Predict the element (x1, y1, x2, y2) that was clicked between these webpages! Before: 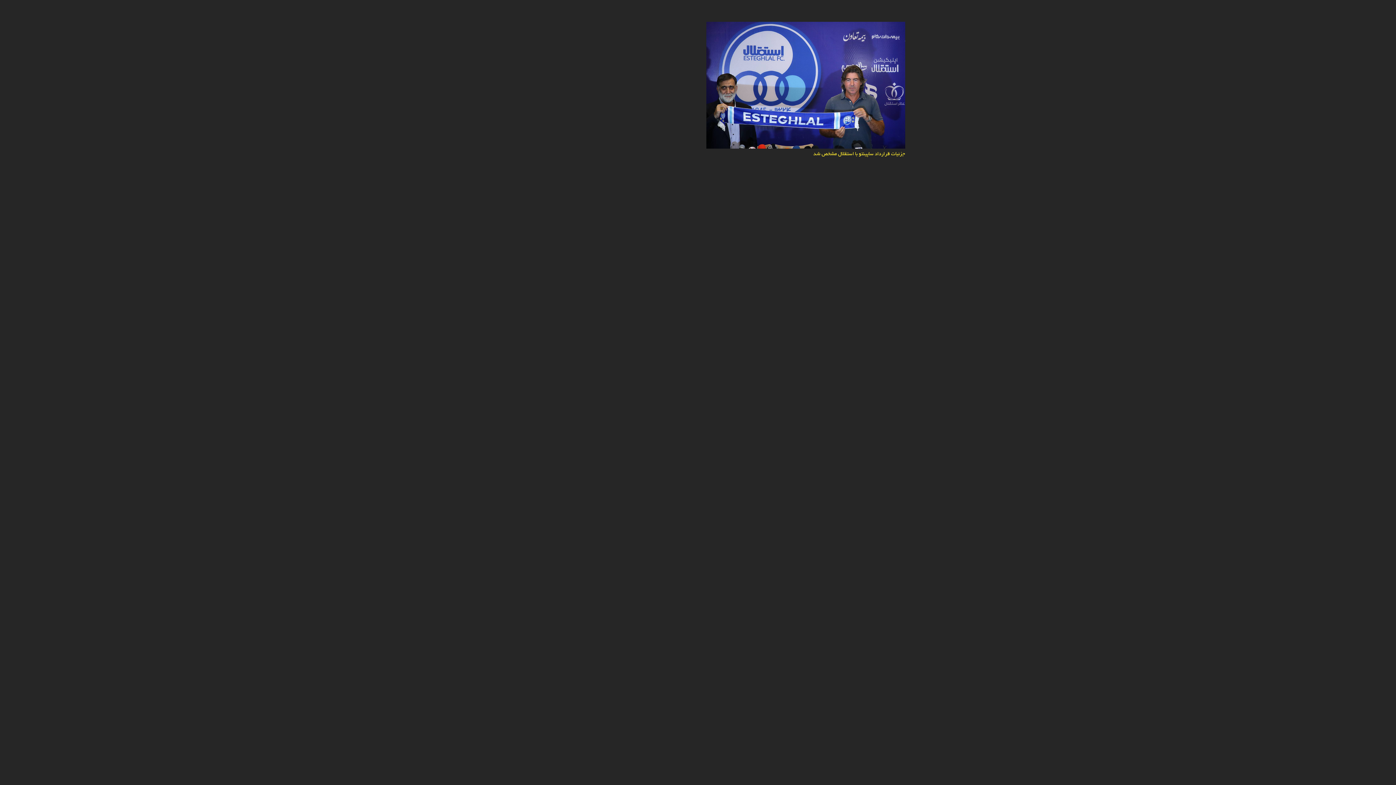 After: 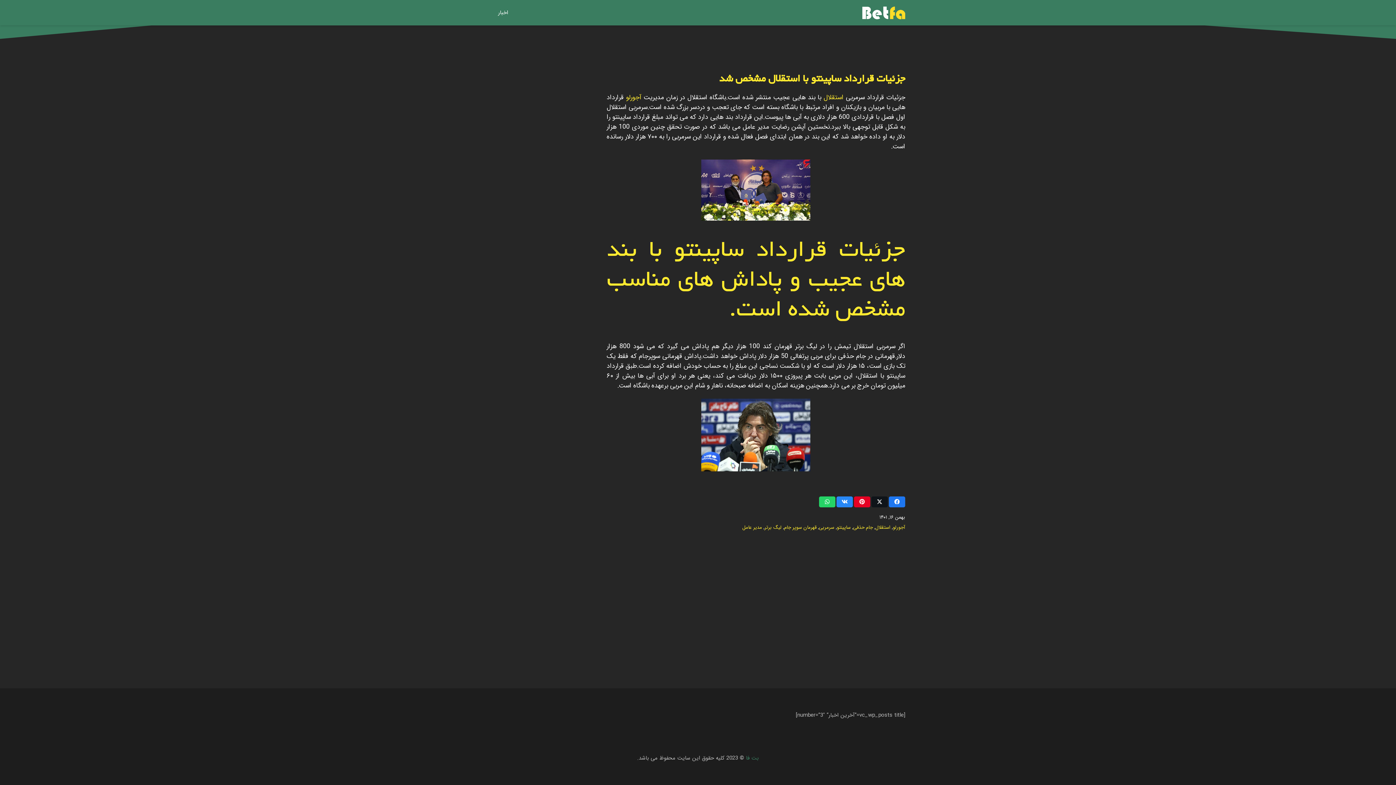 Action: bbox: (706, 22, 905, 31) label: جزئیات قرارداد ساپینتو با استقلال مشخص شد